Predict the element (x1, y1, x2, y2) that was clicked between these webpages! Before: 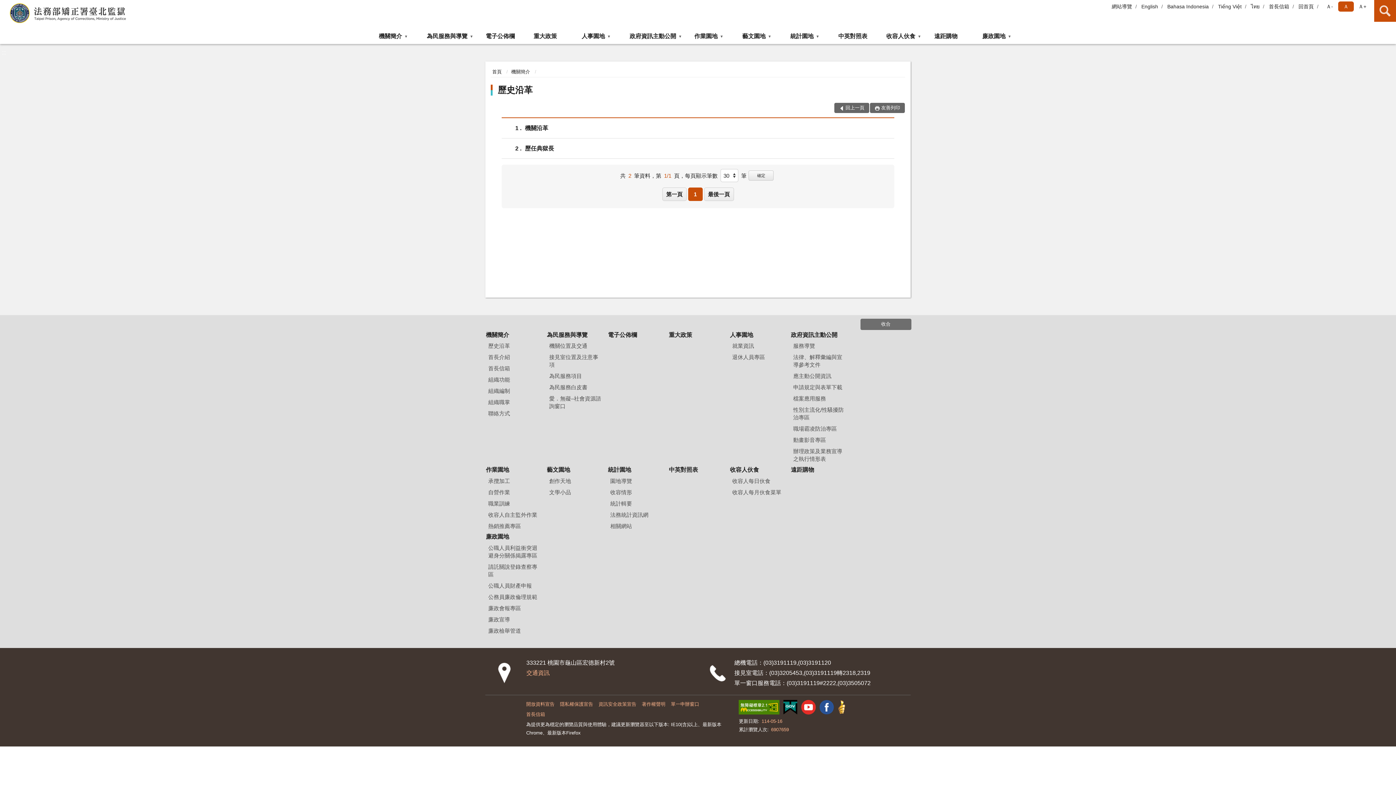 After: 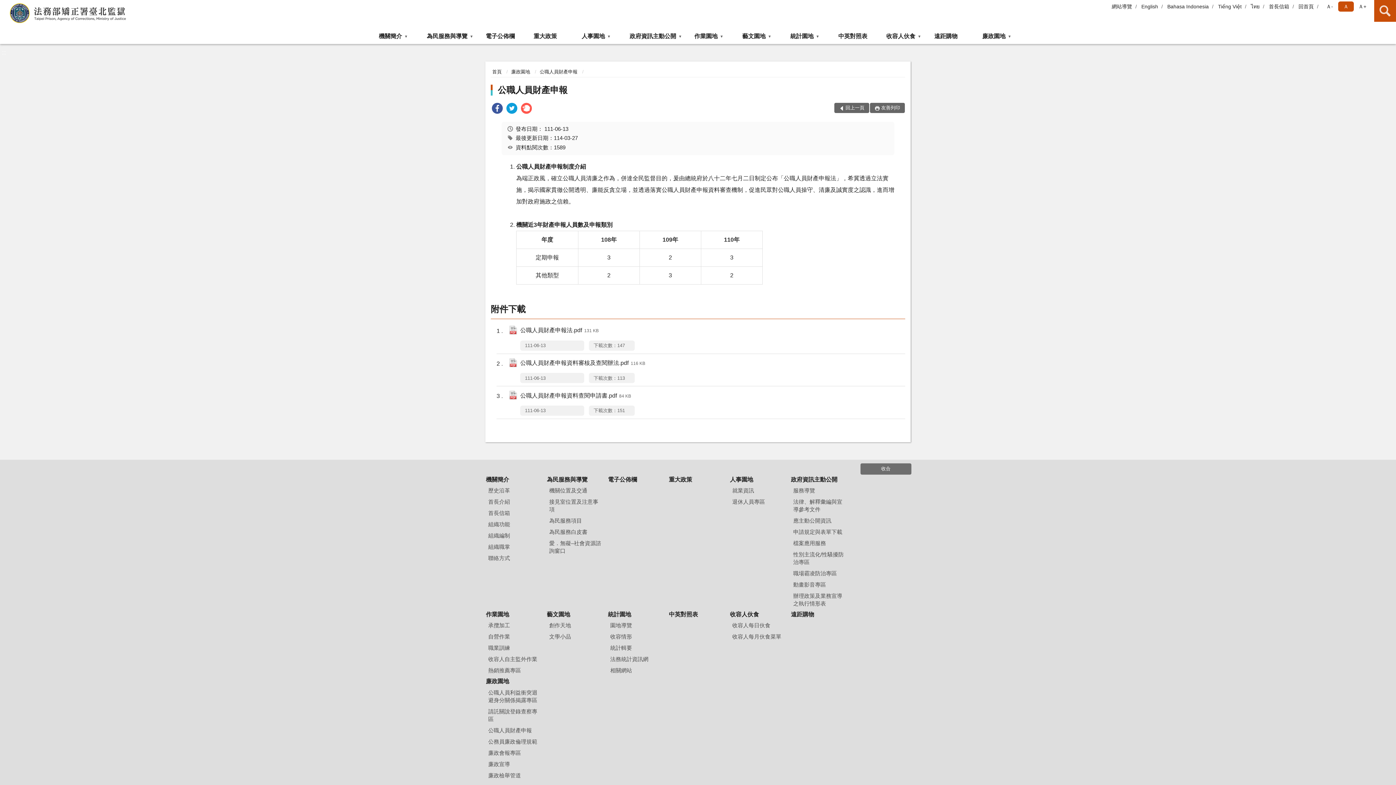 Action: bbox: (485, 581, 545, 590) label: 公職人員財產申報